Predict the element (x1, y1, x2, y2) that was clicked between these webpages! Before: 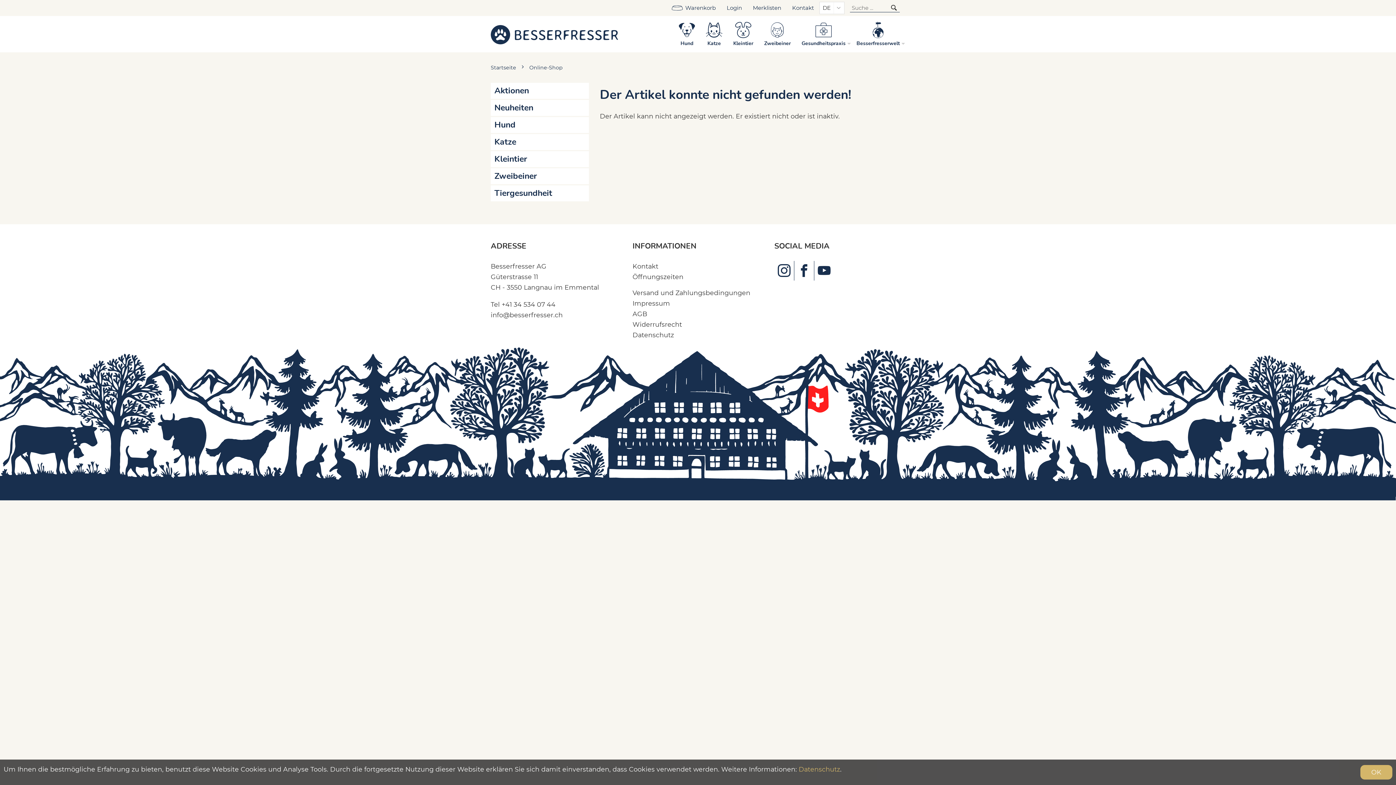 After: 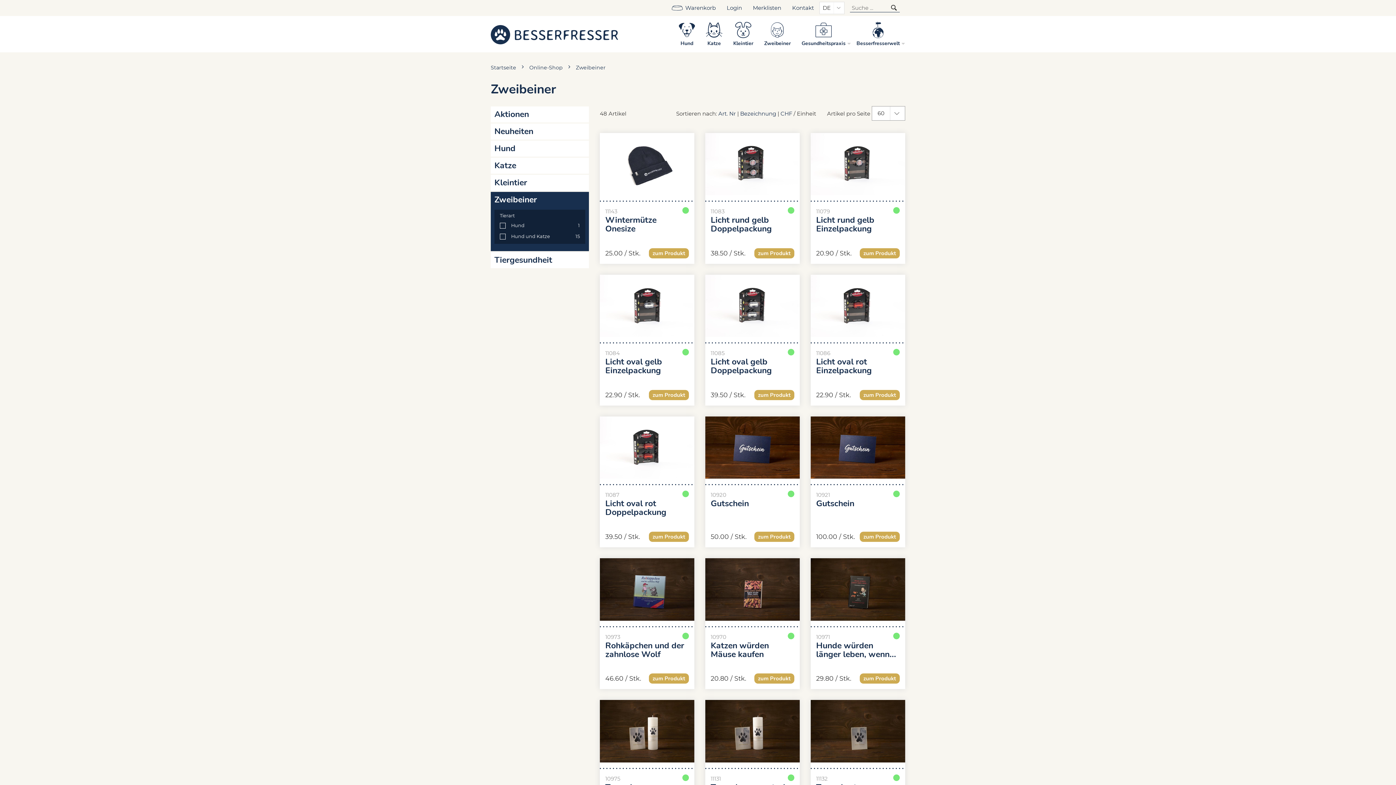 Action: bbox: (758, 17, 796, 51) label: Zweibeiner